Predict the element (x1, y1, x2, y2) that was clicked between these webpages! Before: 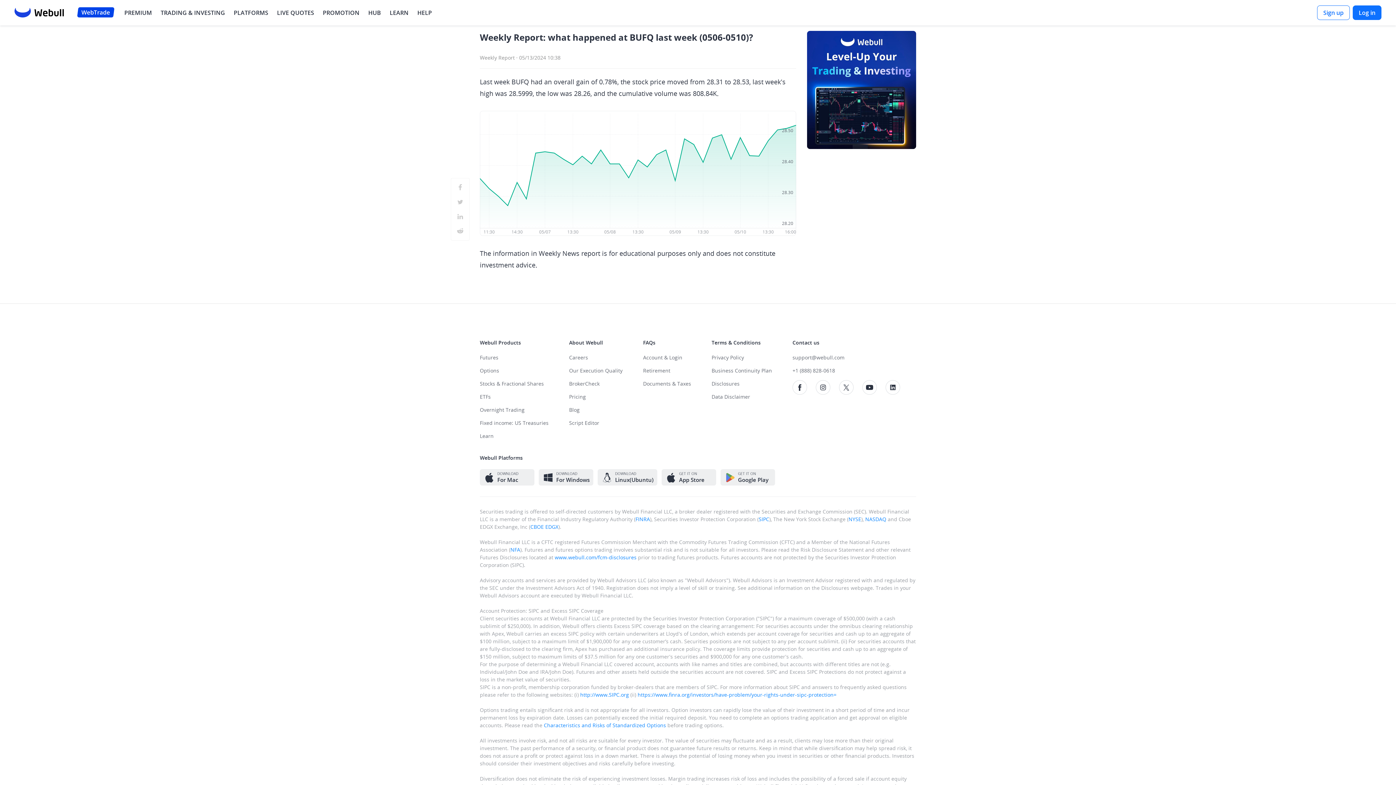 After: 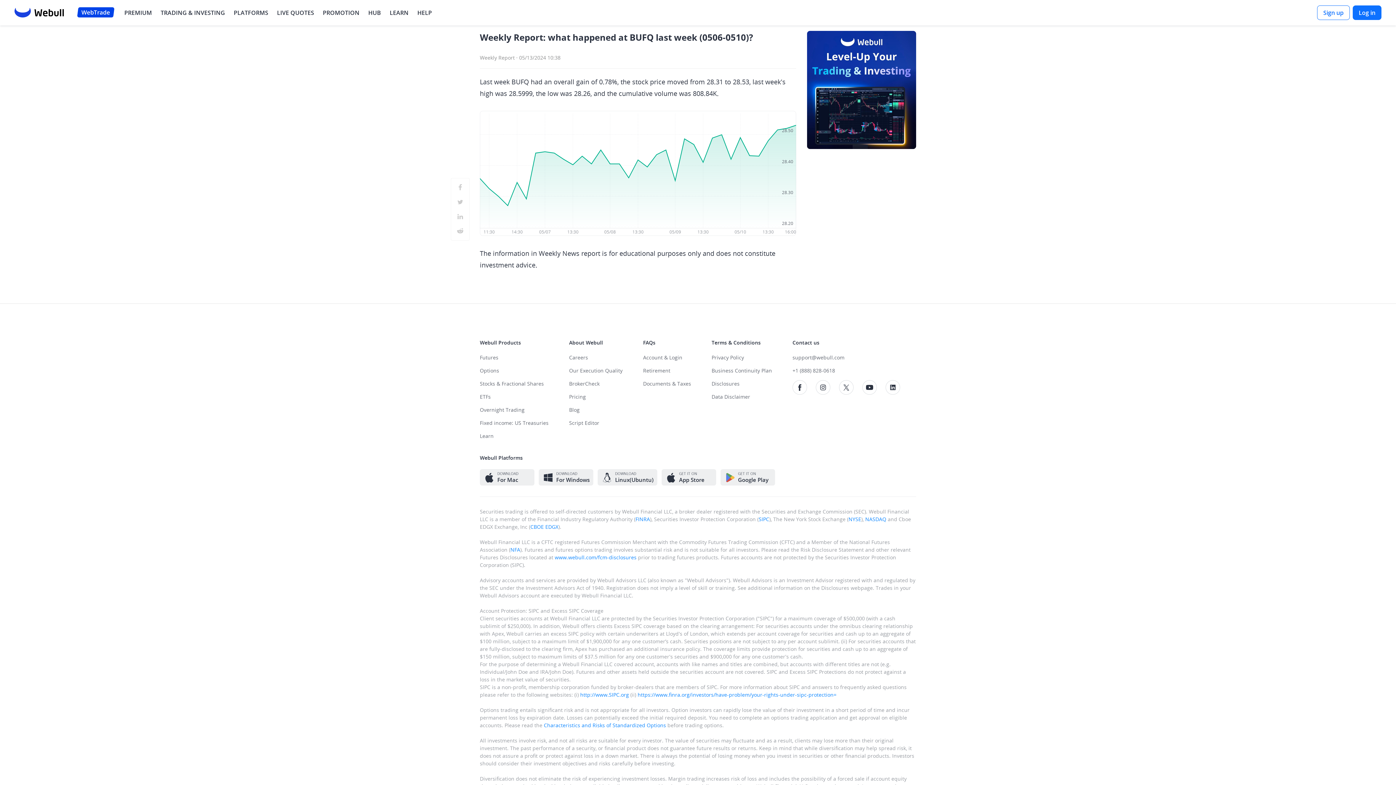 Action: label: About Webull bbox: (569, 339, 622, 354)